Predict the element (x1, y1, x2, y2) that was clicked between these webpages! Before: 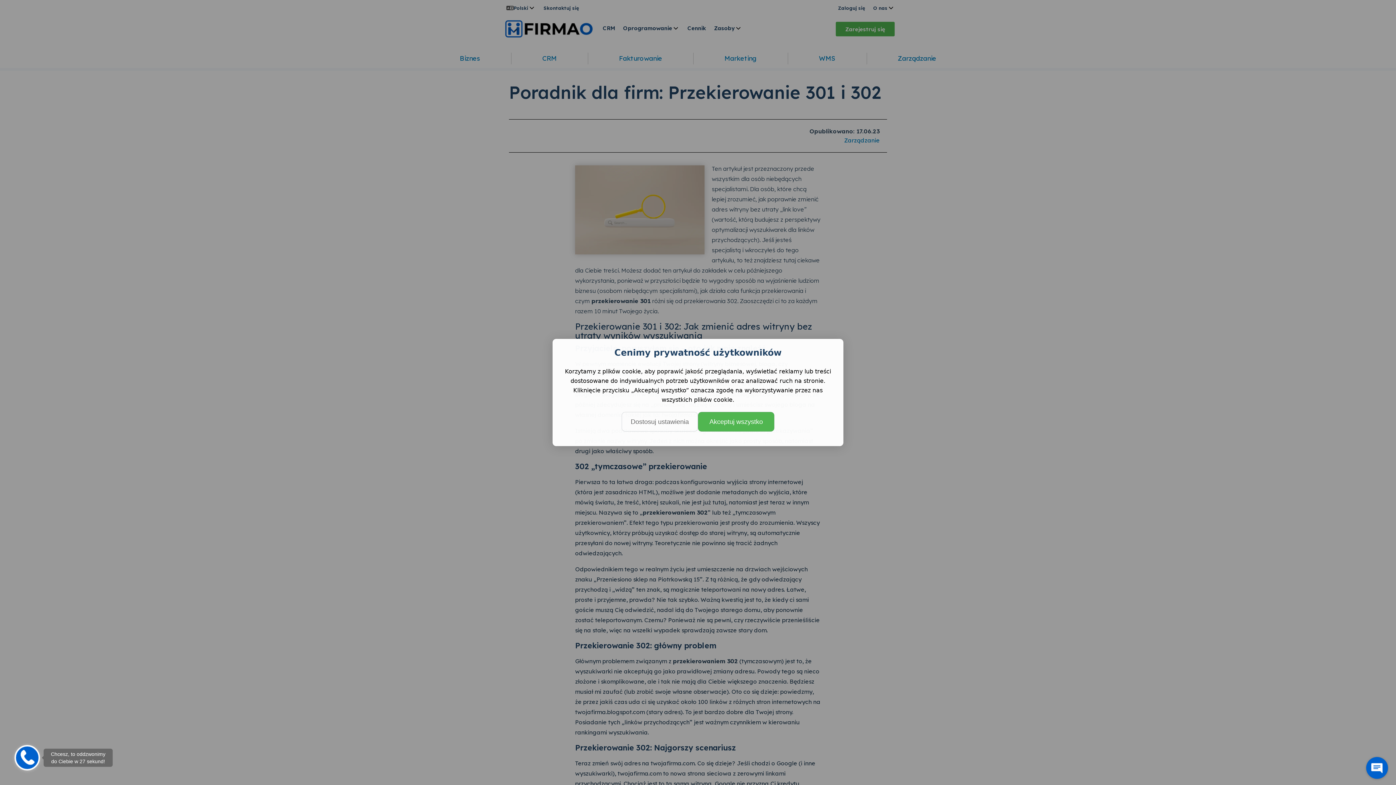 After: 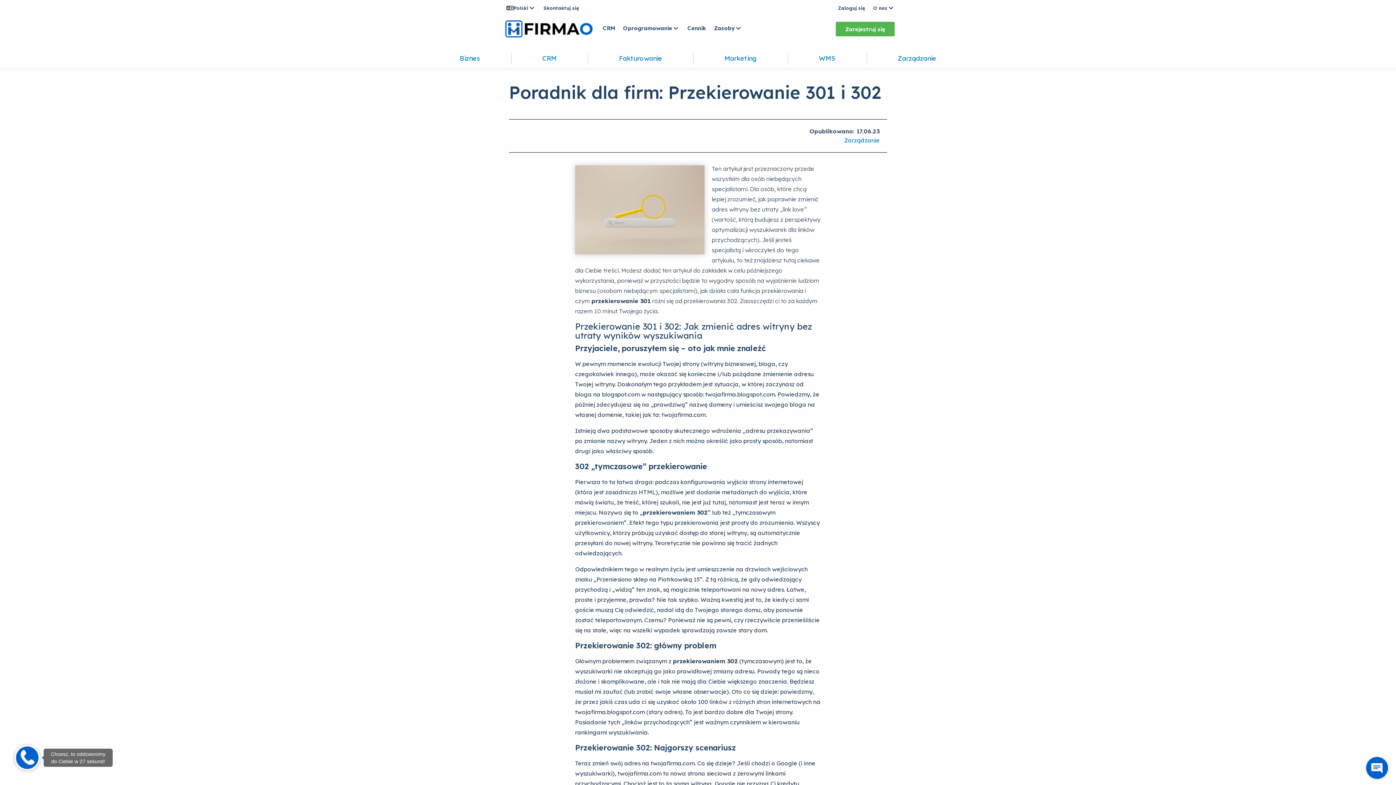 Action: bbox: (698, 412, 774, 431) label: Akceptuj wszystko